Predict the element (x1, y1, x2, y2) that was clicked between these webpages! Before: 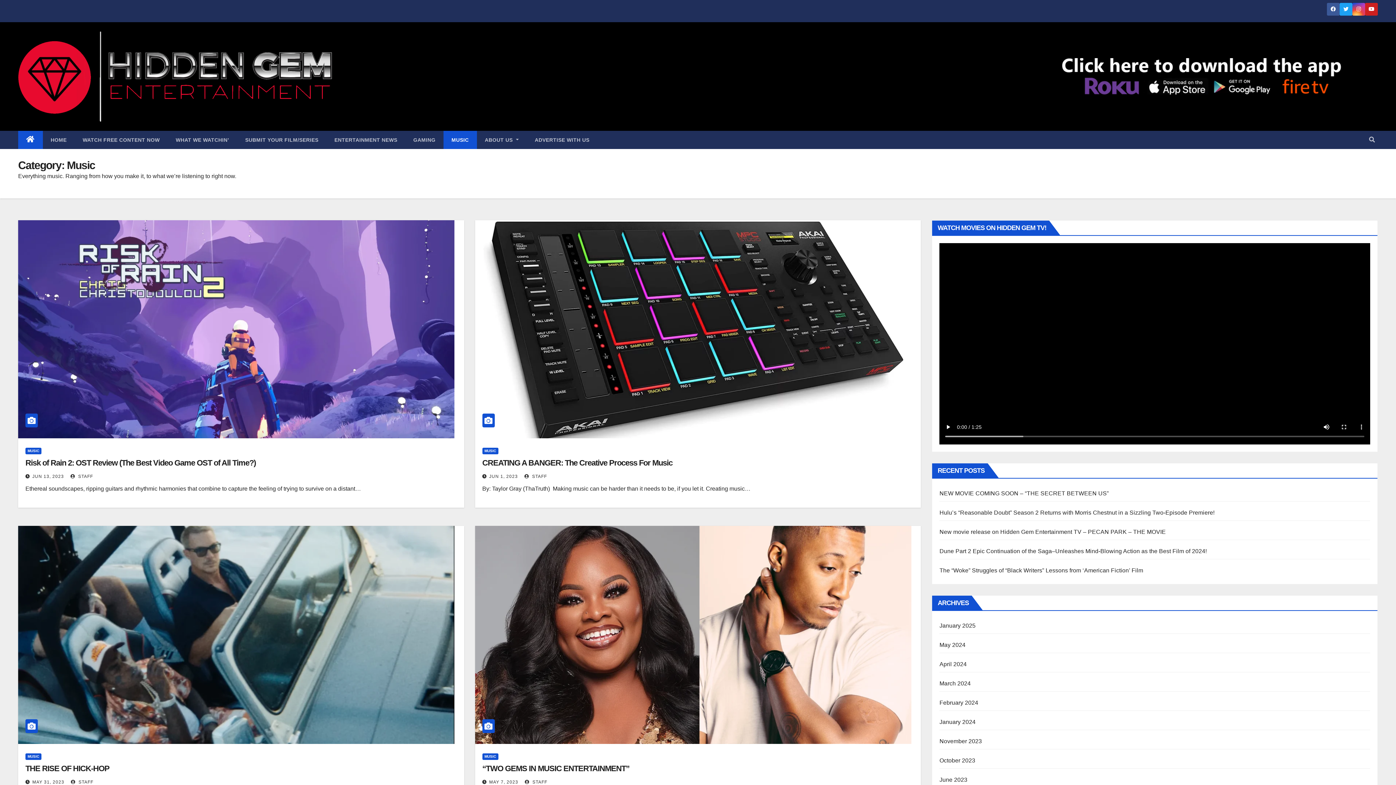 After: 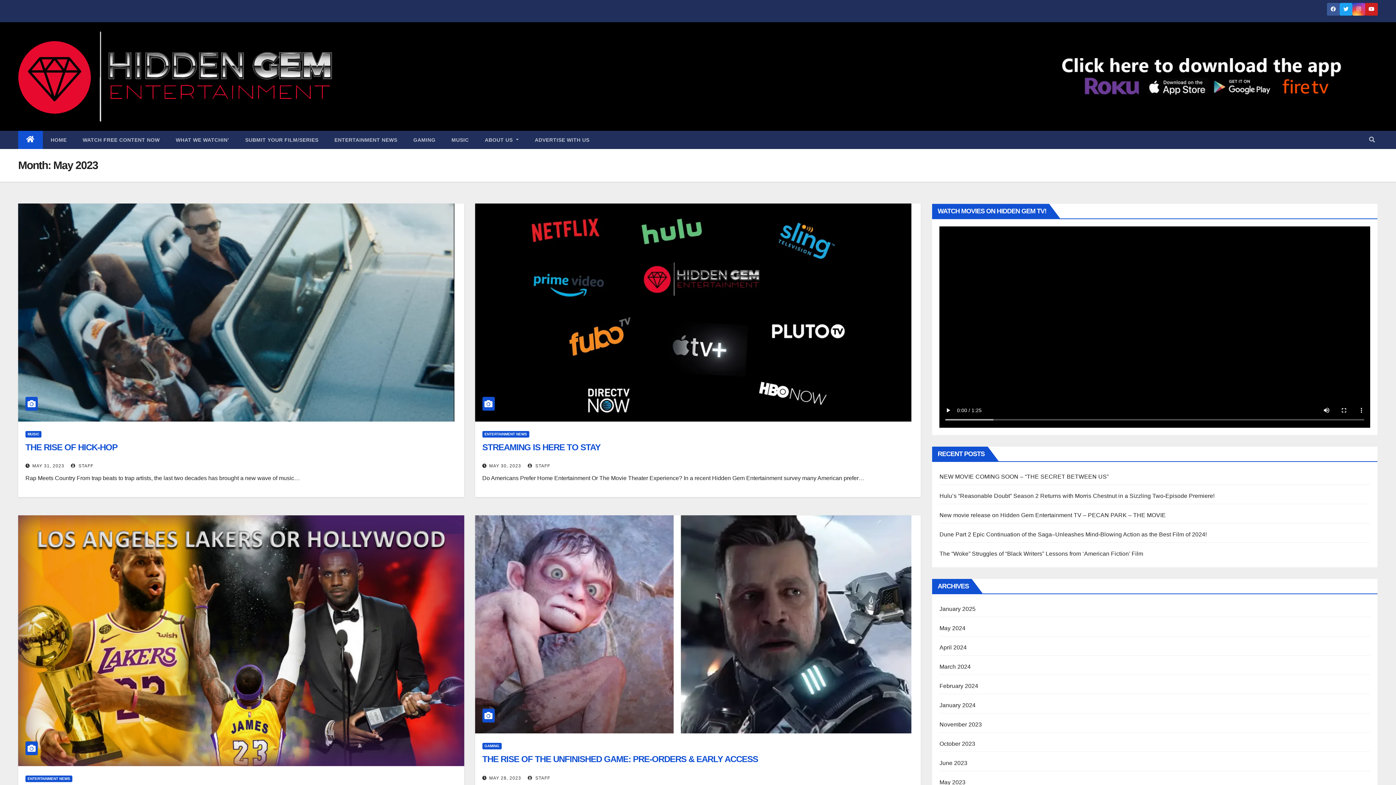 Action: bbox: (489, 779, 518, 785) label: MAY 7, 2023